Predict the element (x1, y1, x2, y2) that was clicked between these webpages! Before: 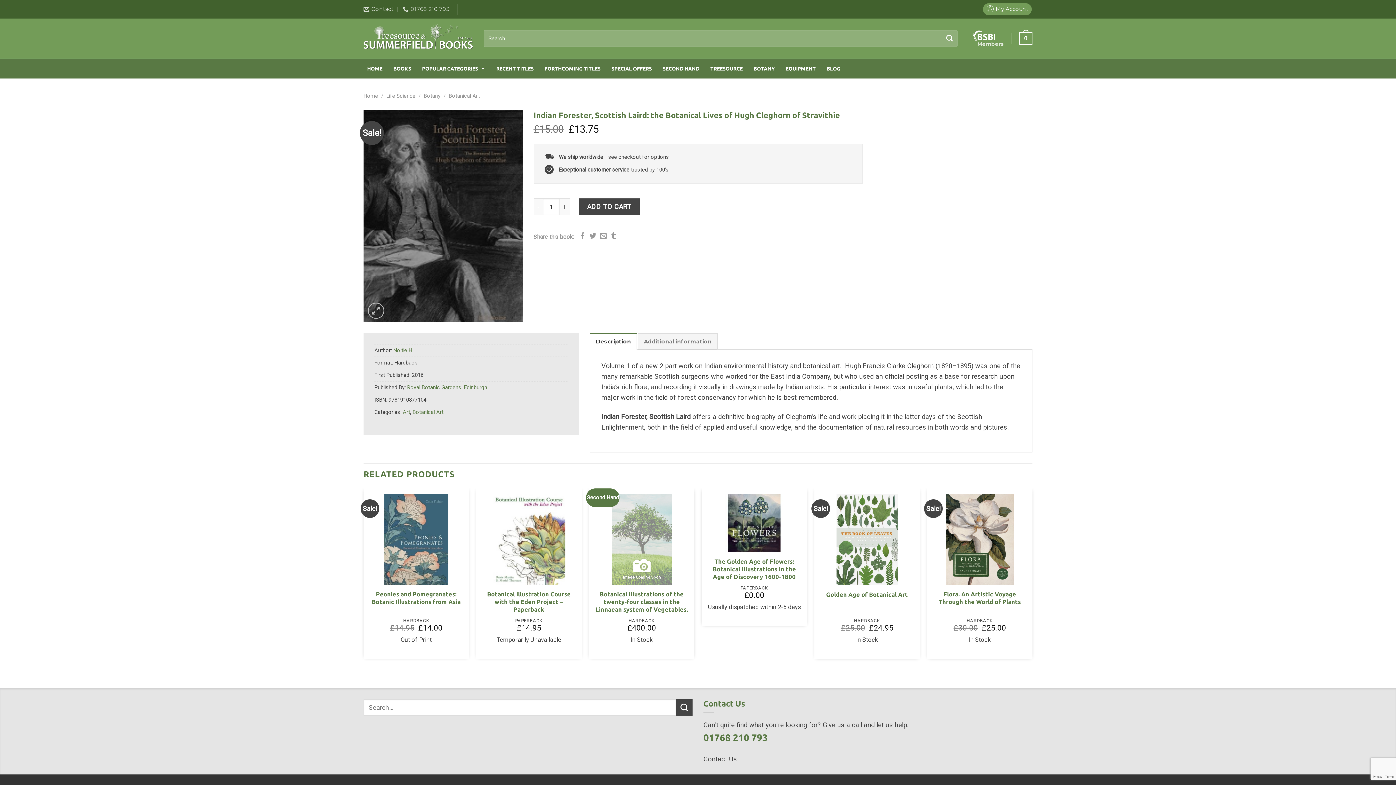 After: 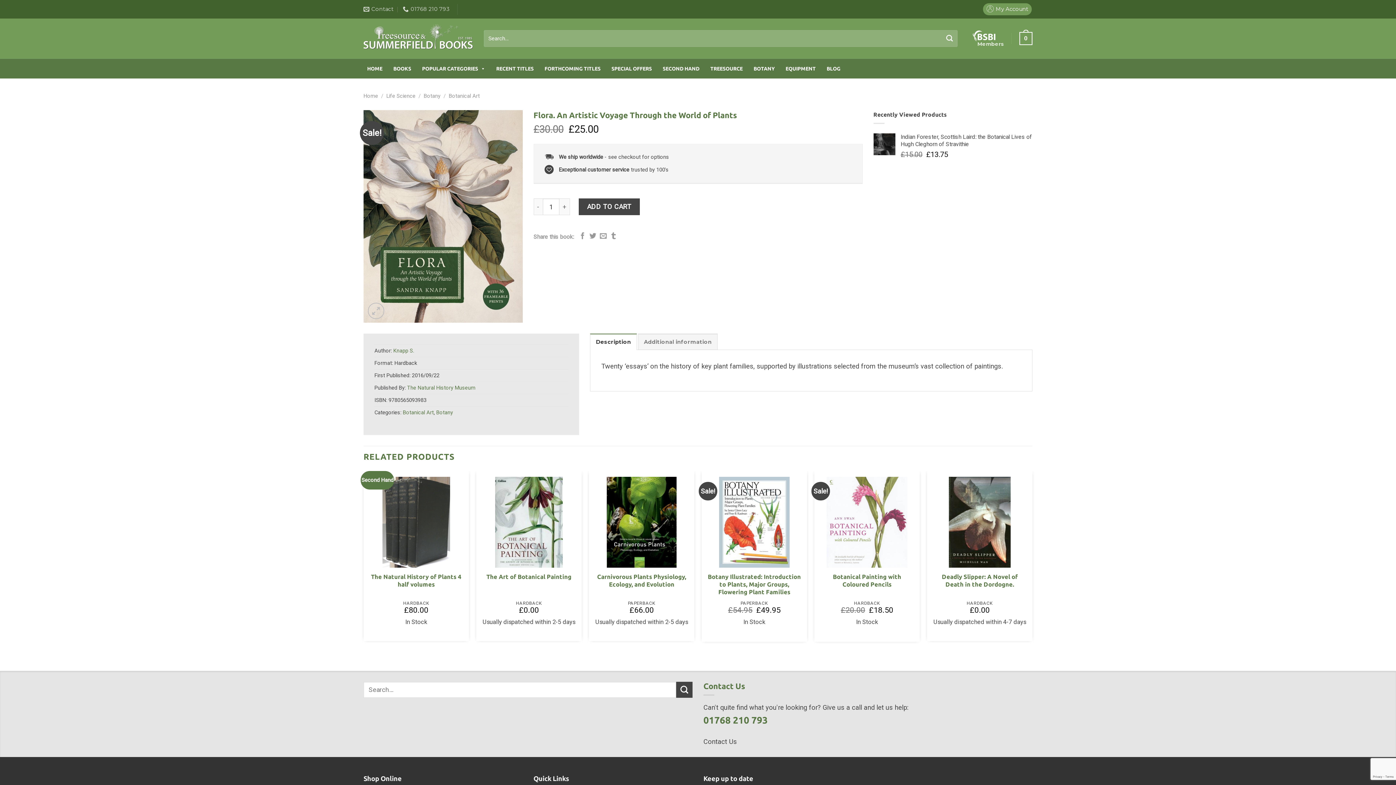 Action: bbox: (946, 494, 1014, 585)